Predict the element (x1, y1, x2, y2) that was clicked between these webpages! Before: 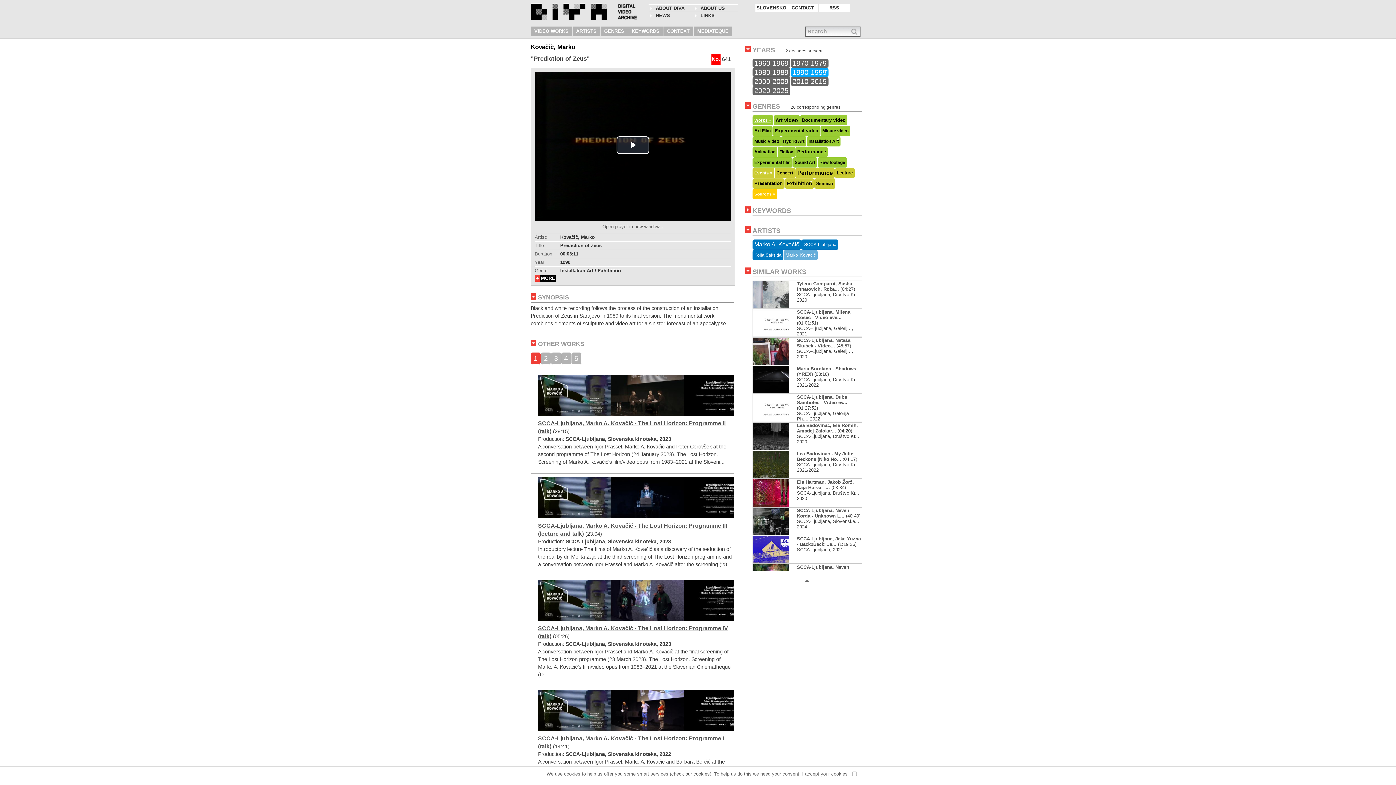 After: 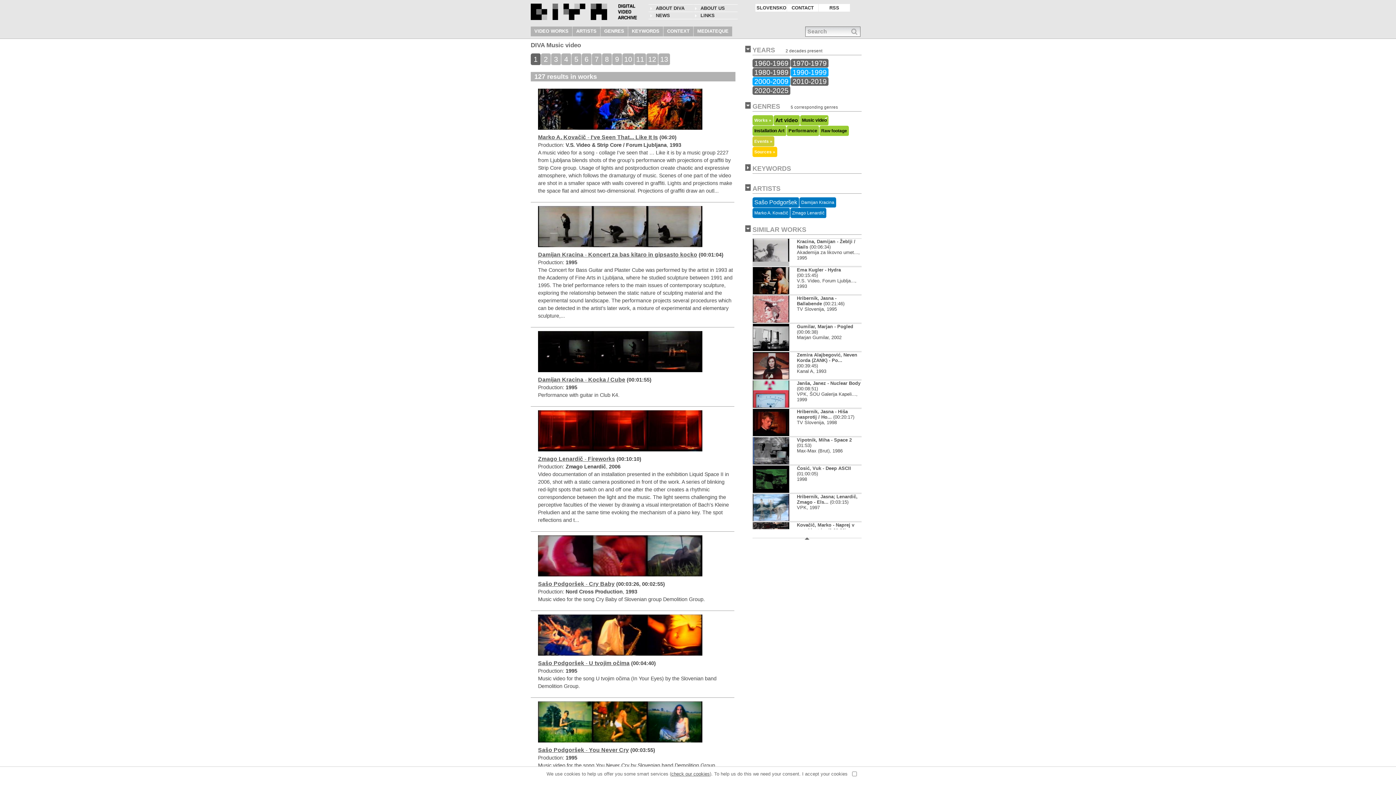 Action: label: Music video bbox: (752, 136, 781, 146)